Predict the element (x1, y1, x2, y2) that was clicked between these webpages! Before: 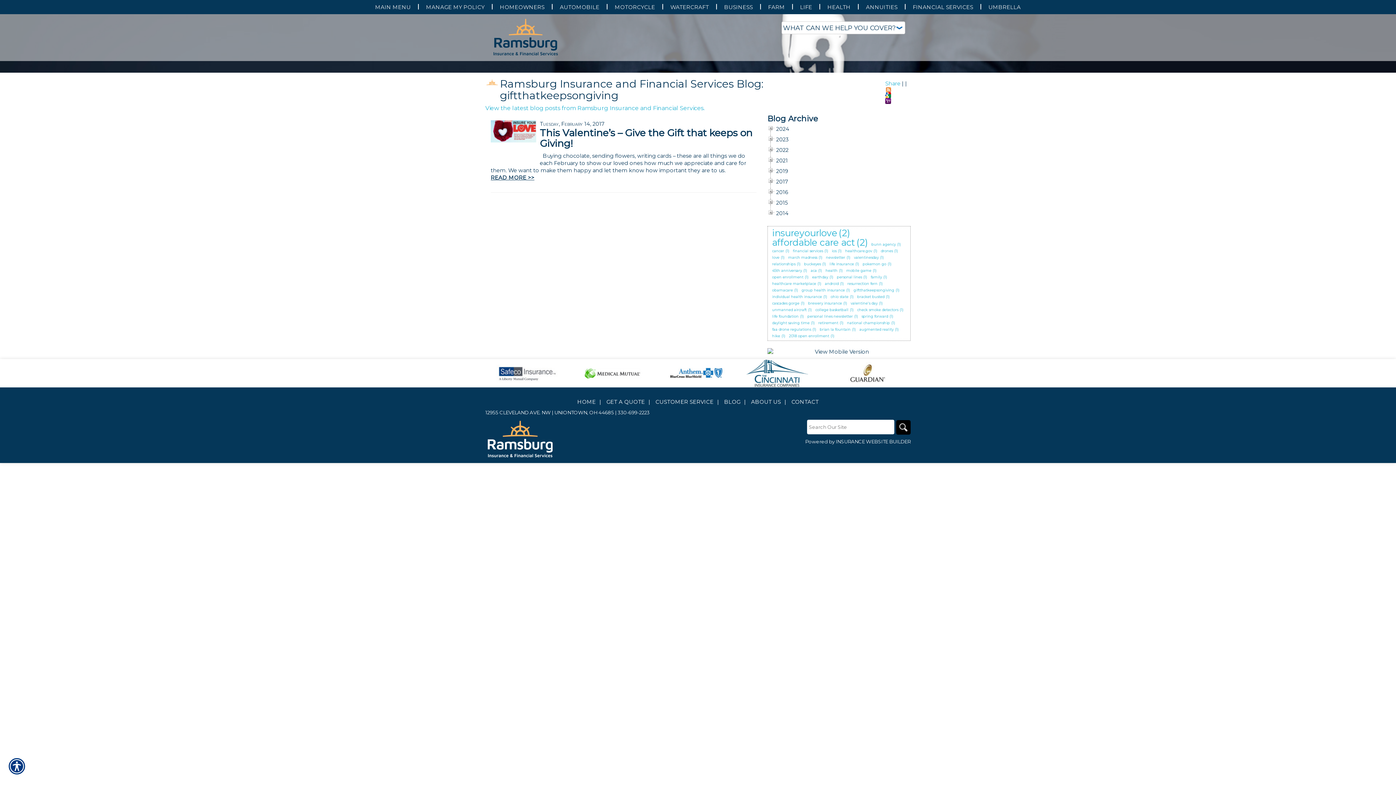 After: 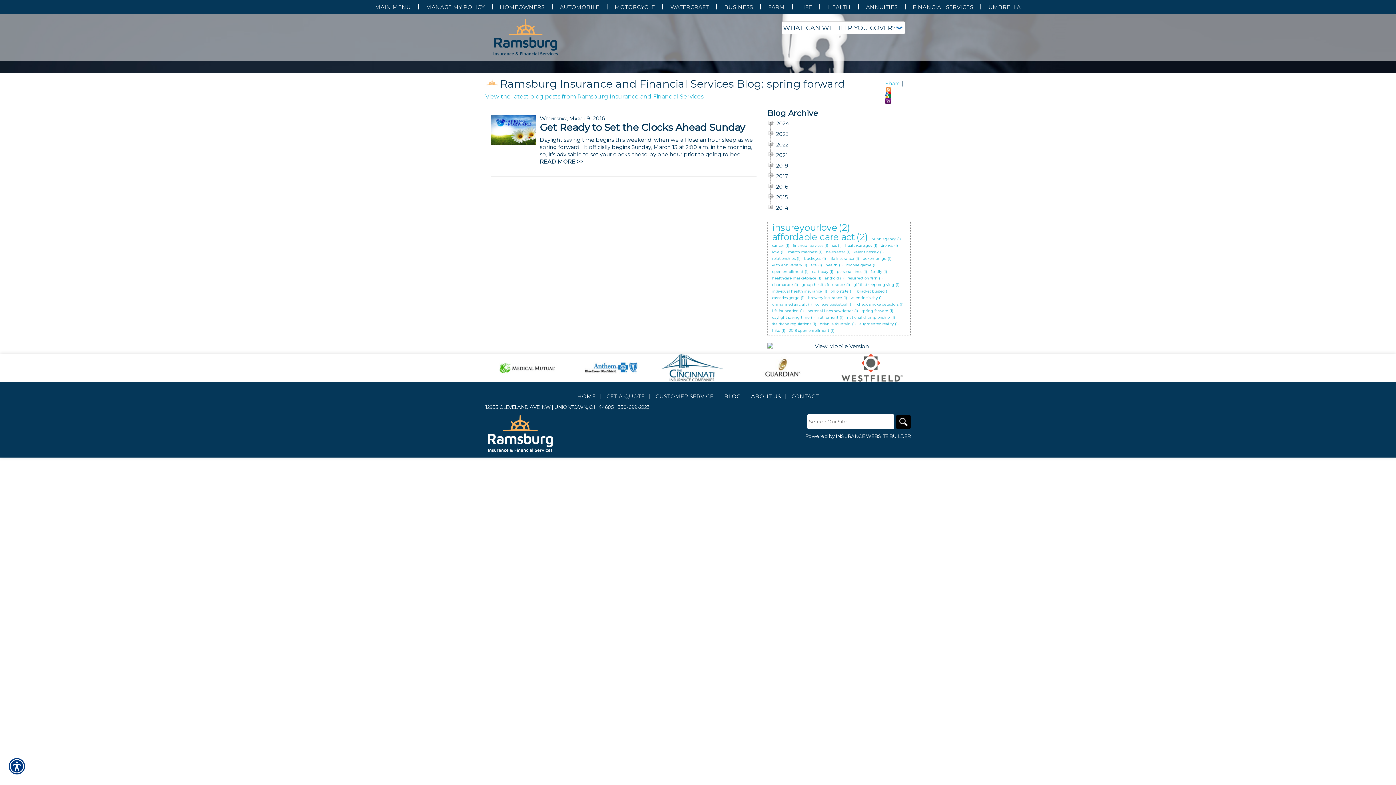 Action: label: spring forward bbox: (860, 313, 889, 319)